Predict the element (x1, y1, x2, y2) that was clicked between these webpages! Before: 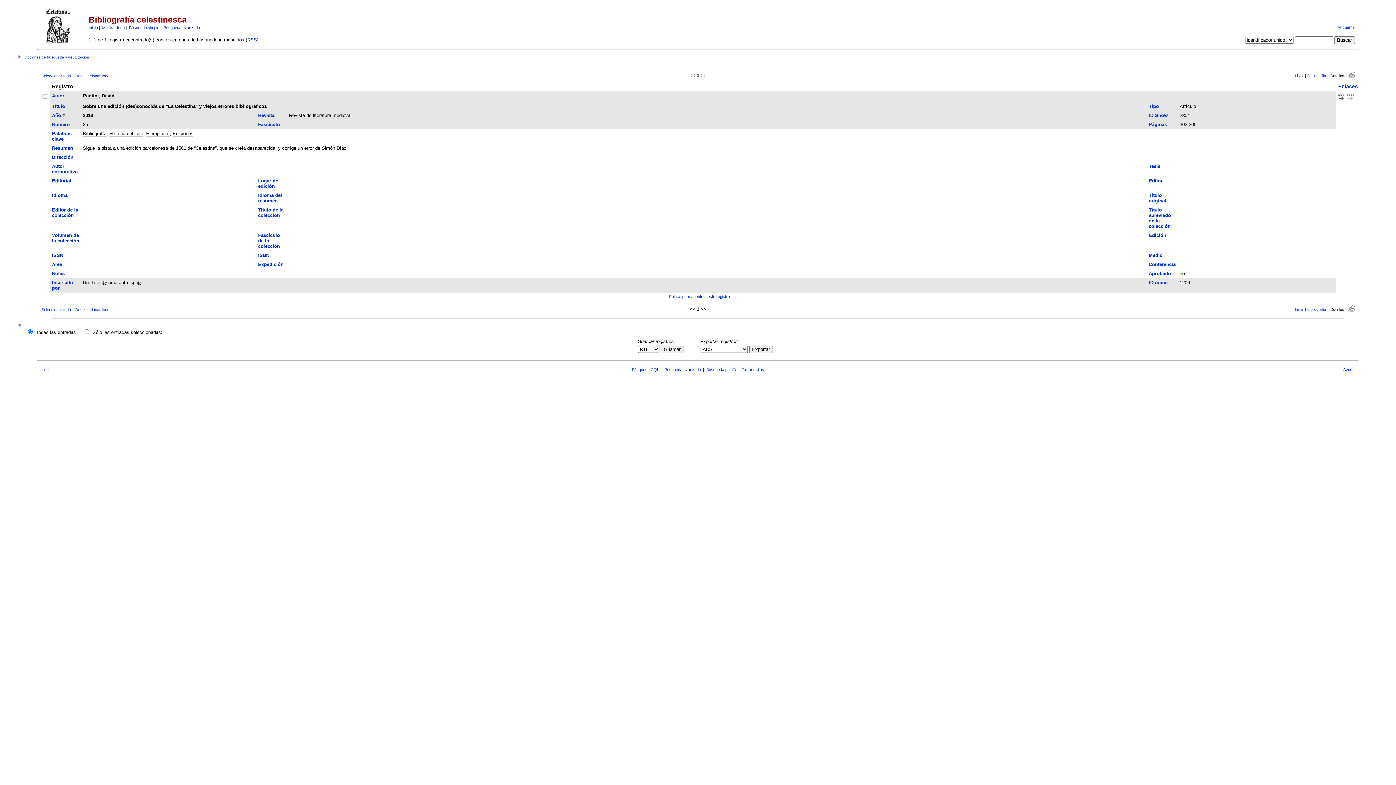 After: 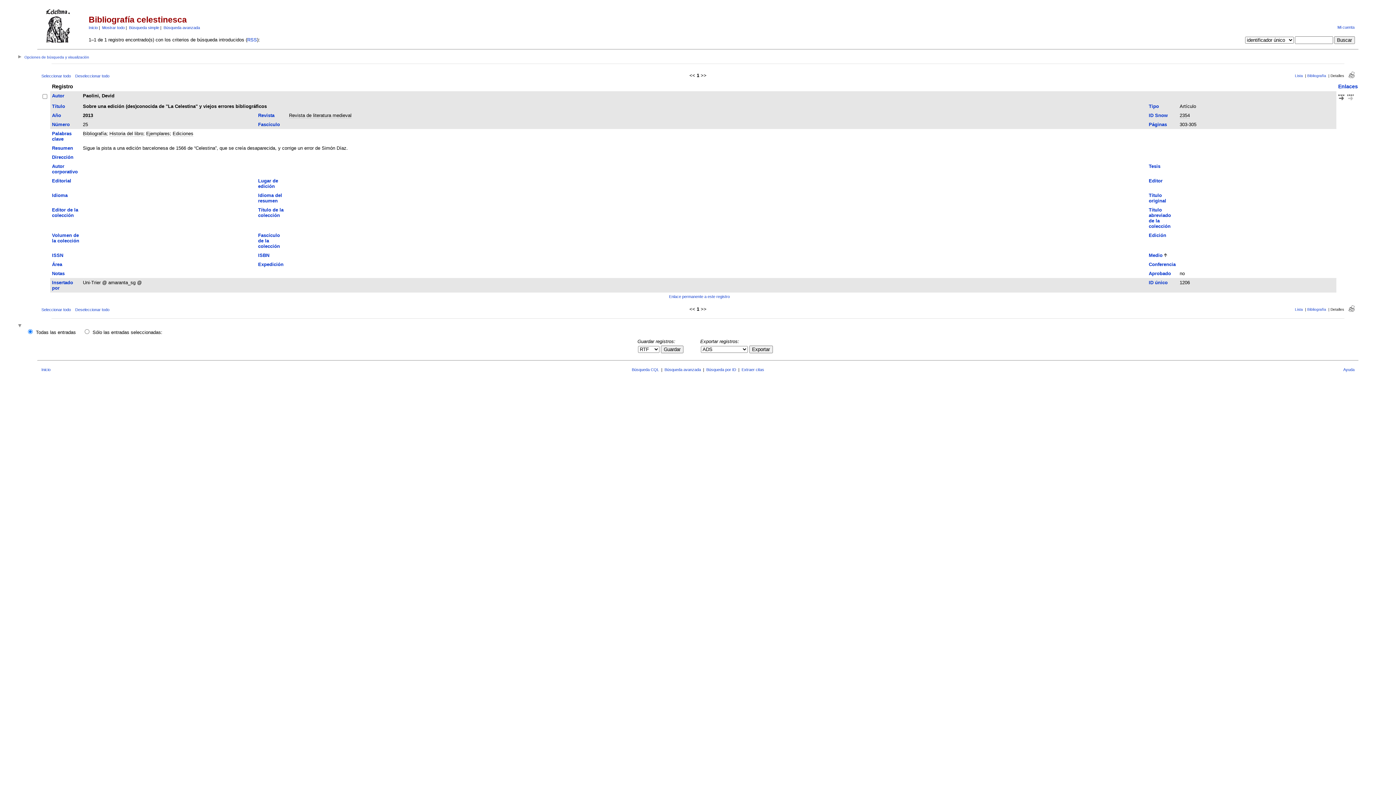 Action: bbox: (1149, 252, 1162, 258) label: Medio